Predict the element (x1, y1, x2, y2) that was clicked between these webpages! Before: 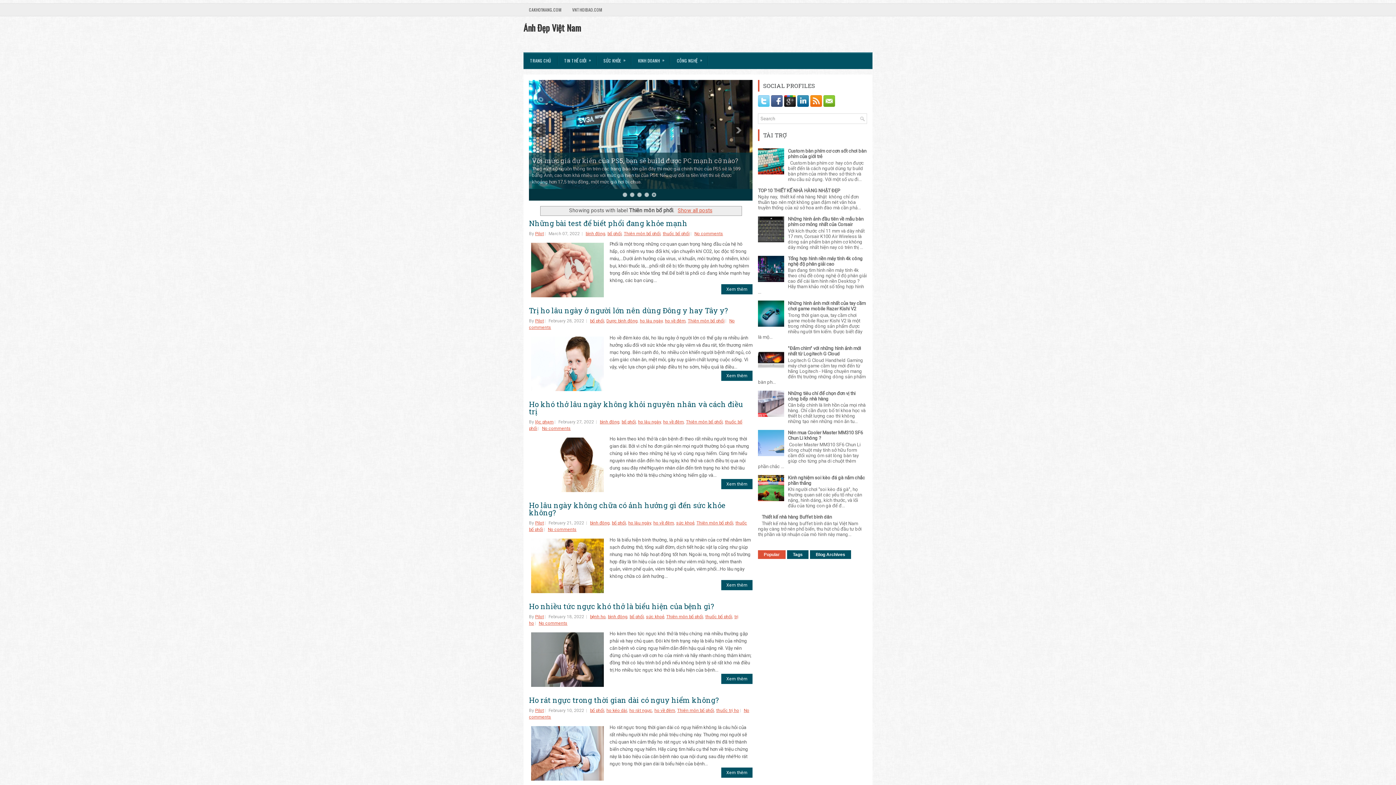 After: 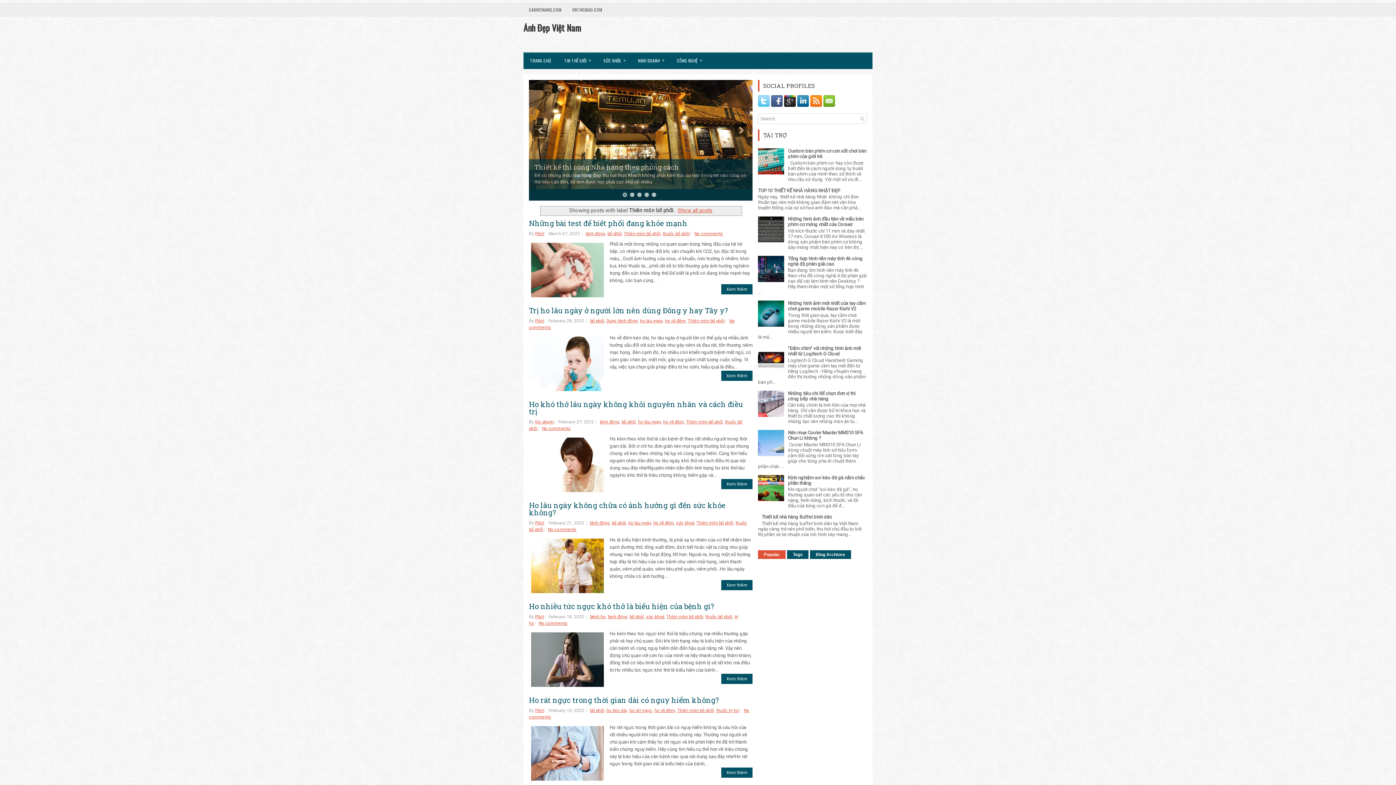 Action: bbox: (758, 452, 786, 457)